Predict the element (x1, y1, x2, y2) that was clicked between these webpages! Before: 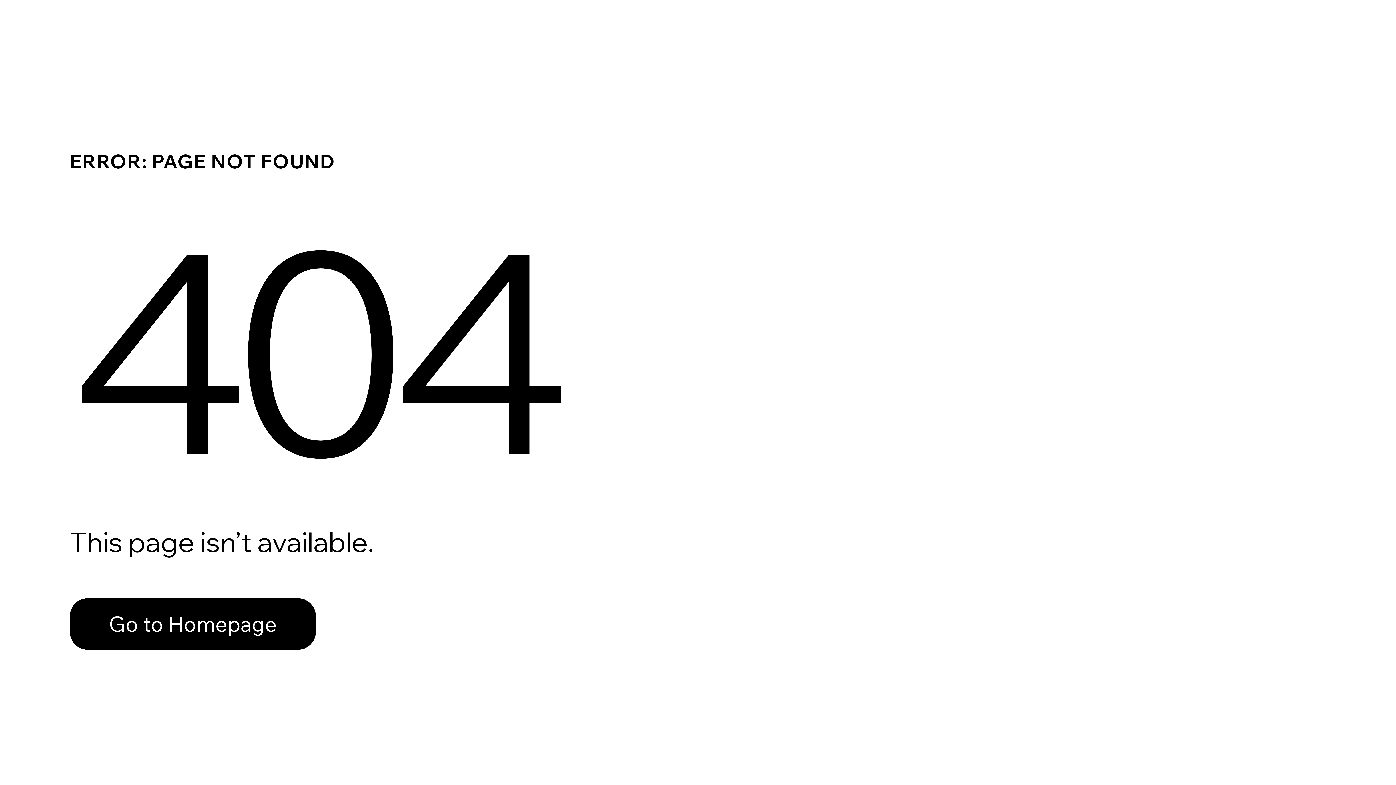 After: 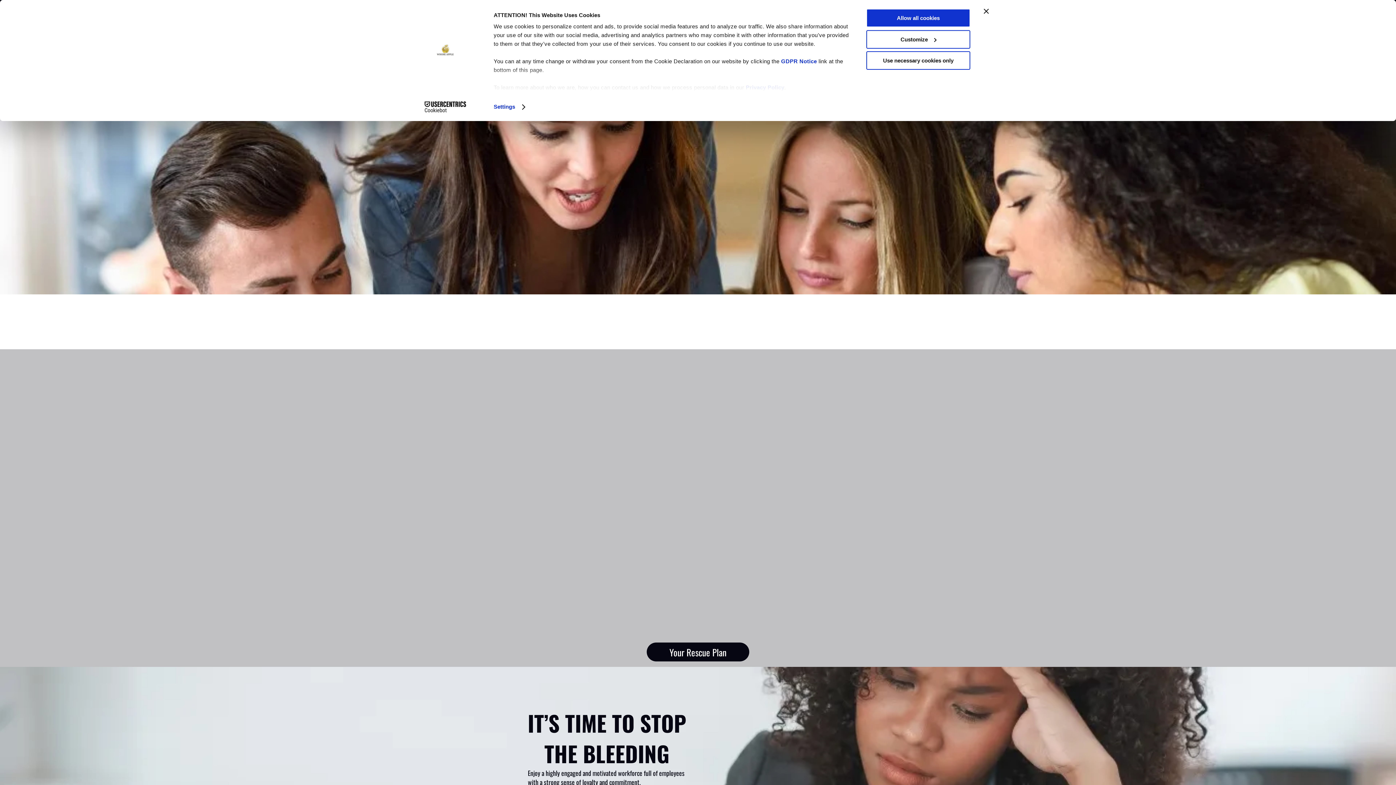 Action: label: Go to Homepage bbox: (69, 598, 316, 650)